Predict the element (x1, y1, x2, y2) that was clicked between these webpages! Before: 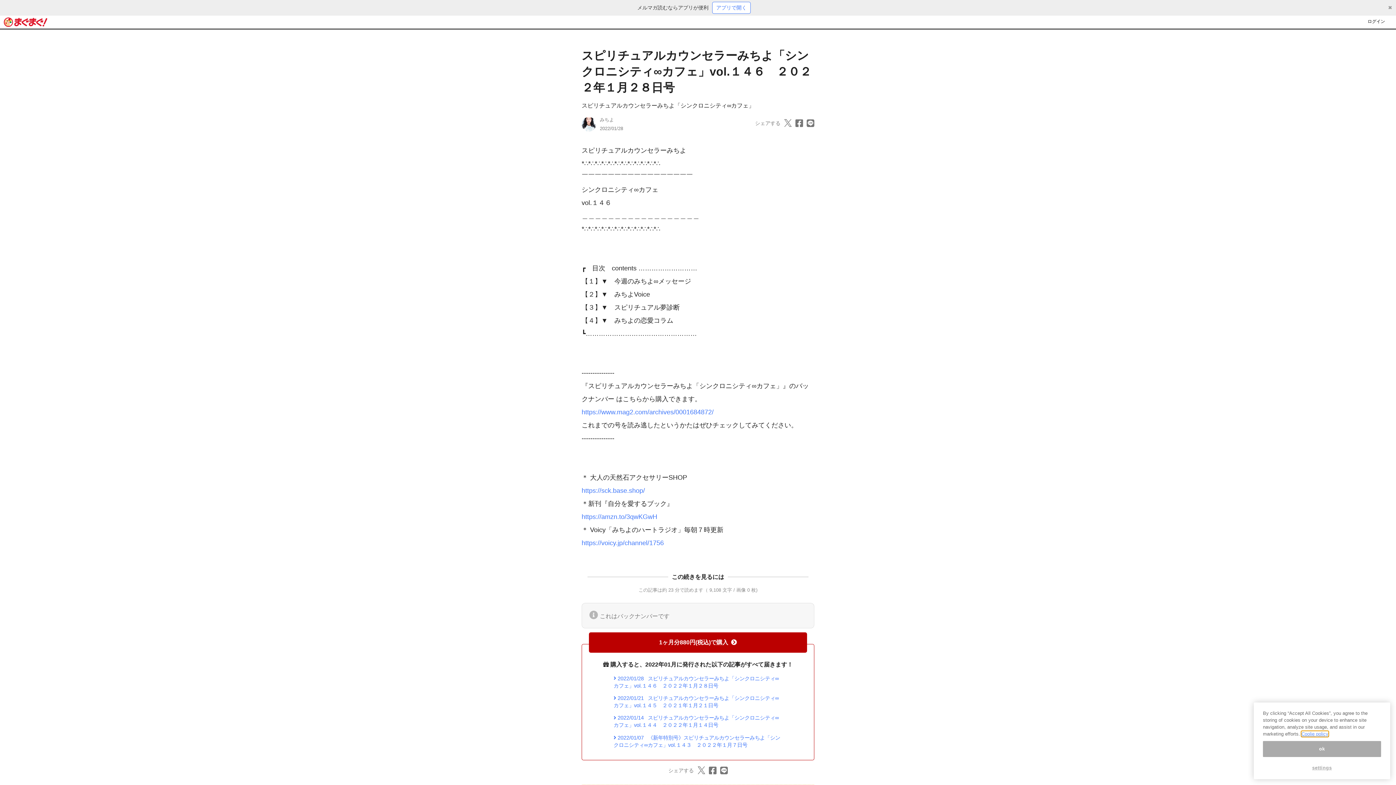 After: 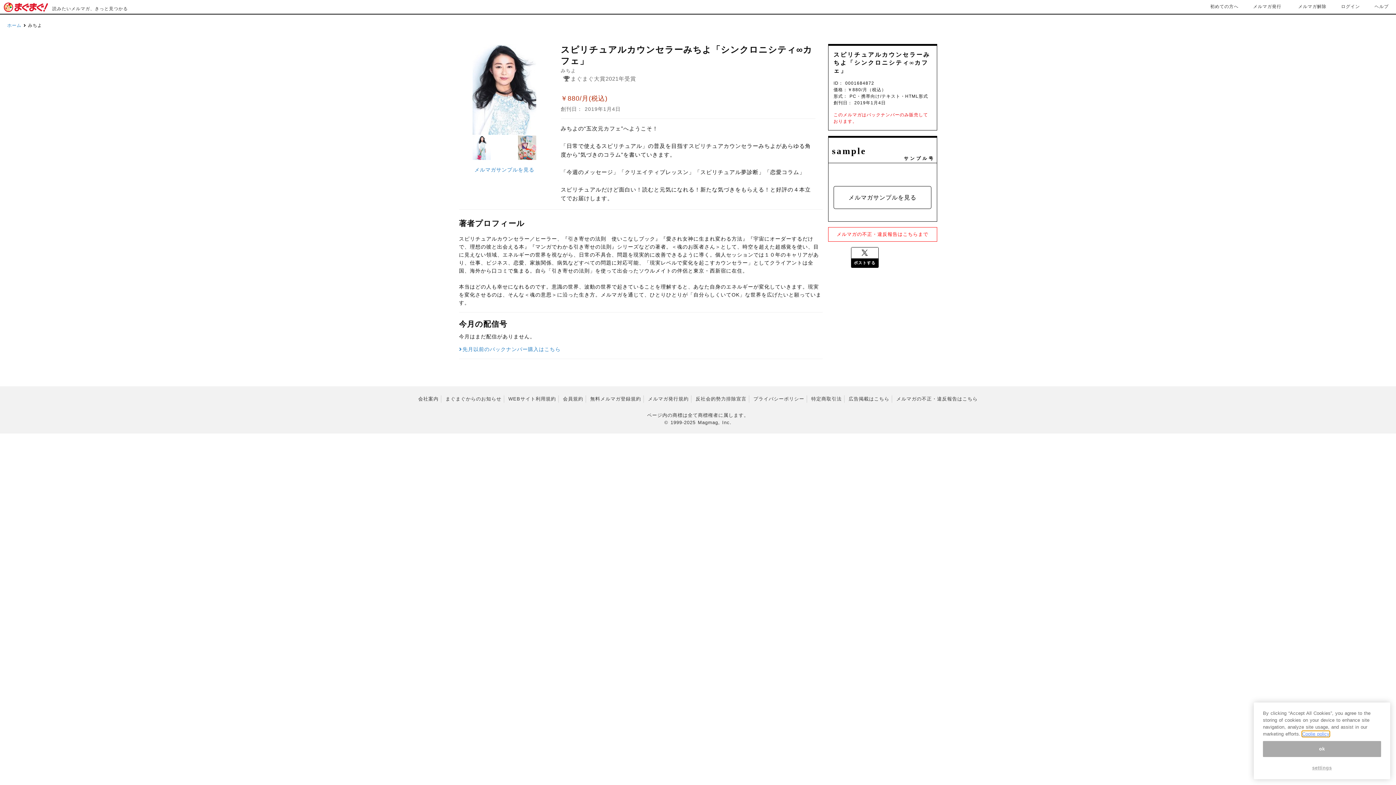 Action: label: みちよ bbox: (600, 115, 623, 124)